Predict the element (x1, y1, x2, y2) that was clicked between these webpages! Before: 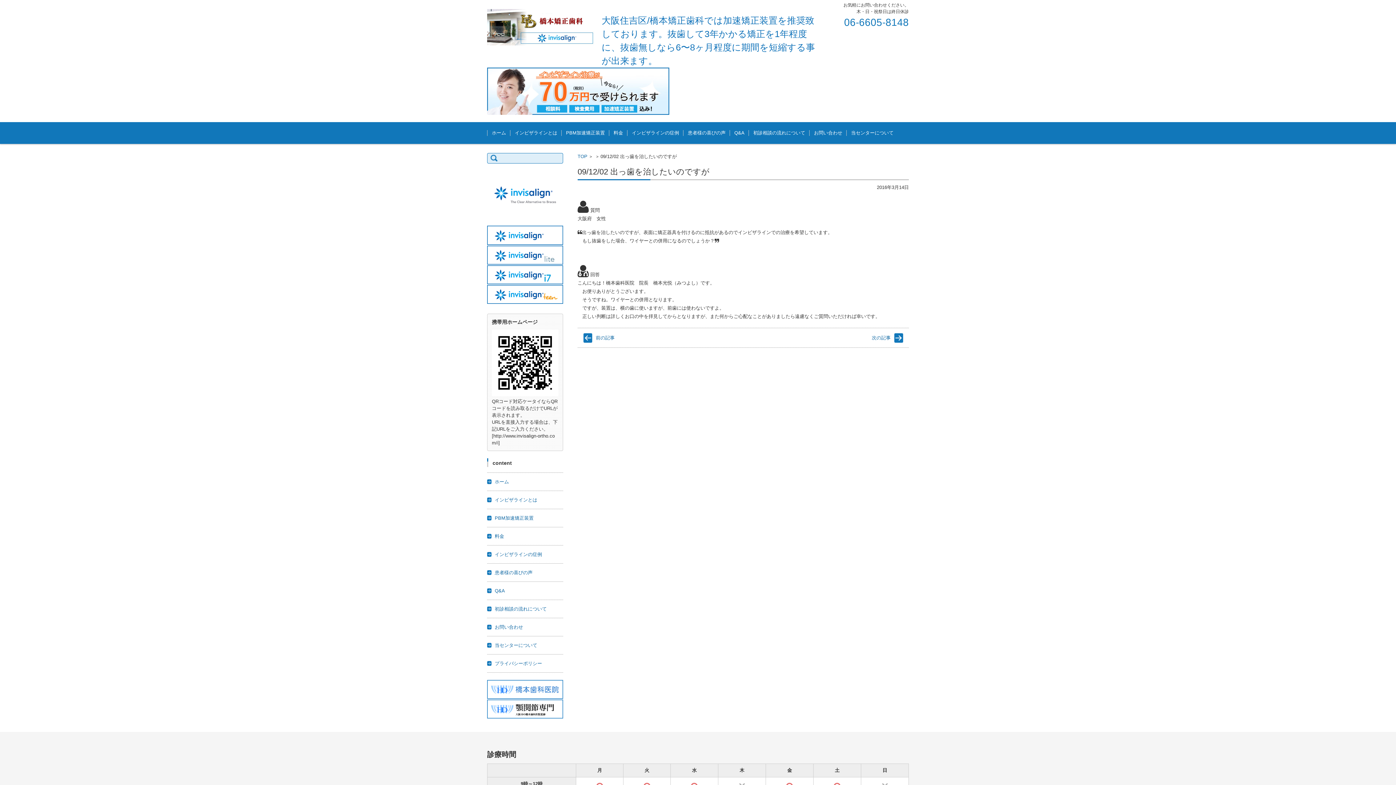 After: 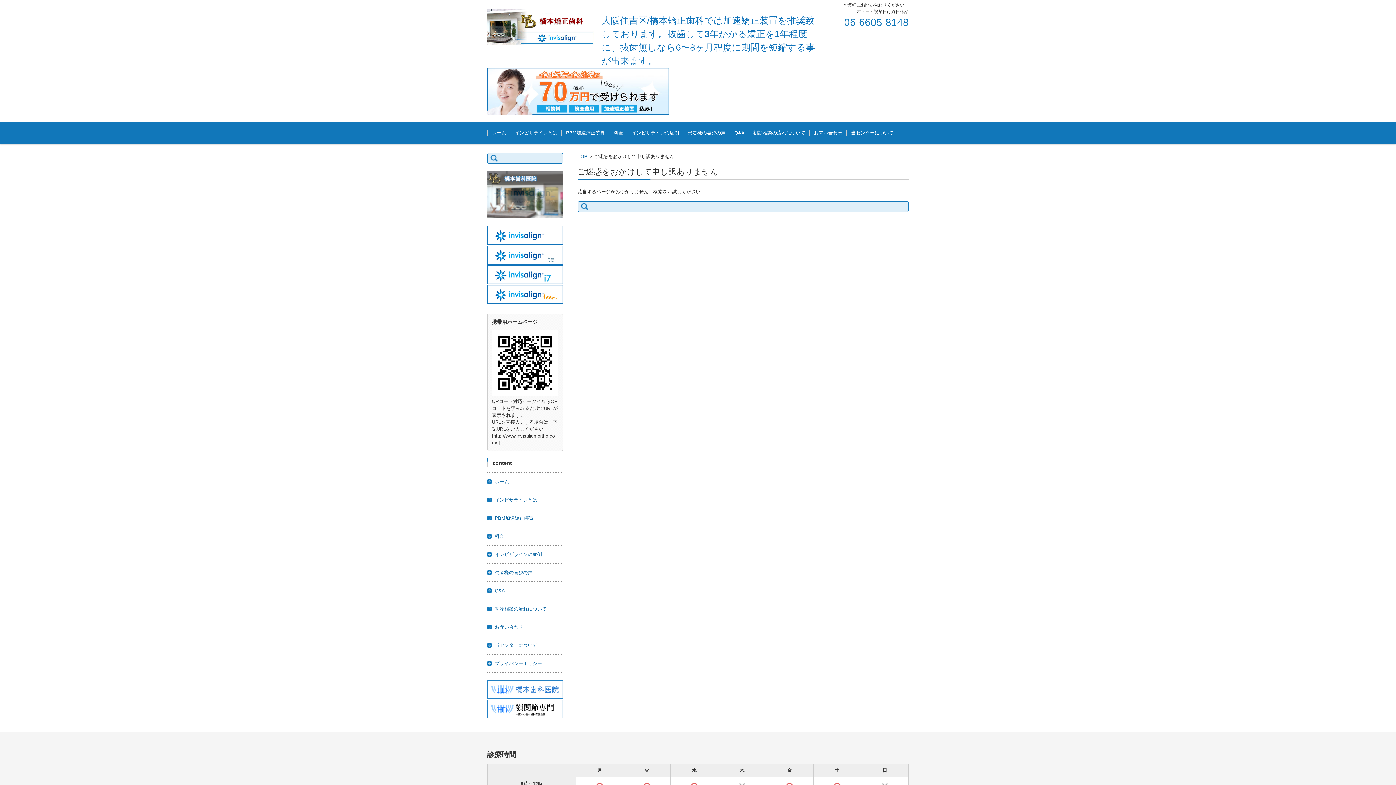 Action: bbox: (487, 299, 563, 305)